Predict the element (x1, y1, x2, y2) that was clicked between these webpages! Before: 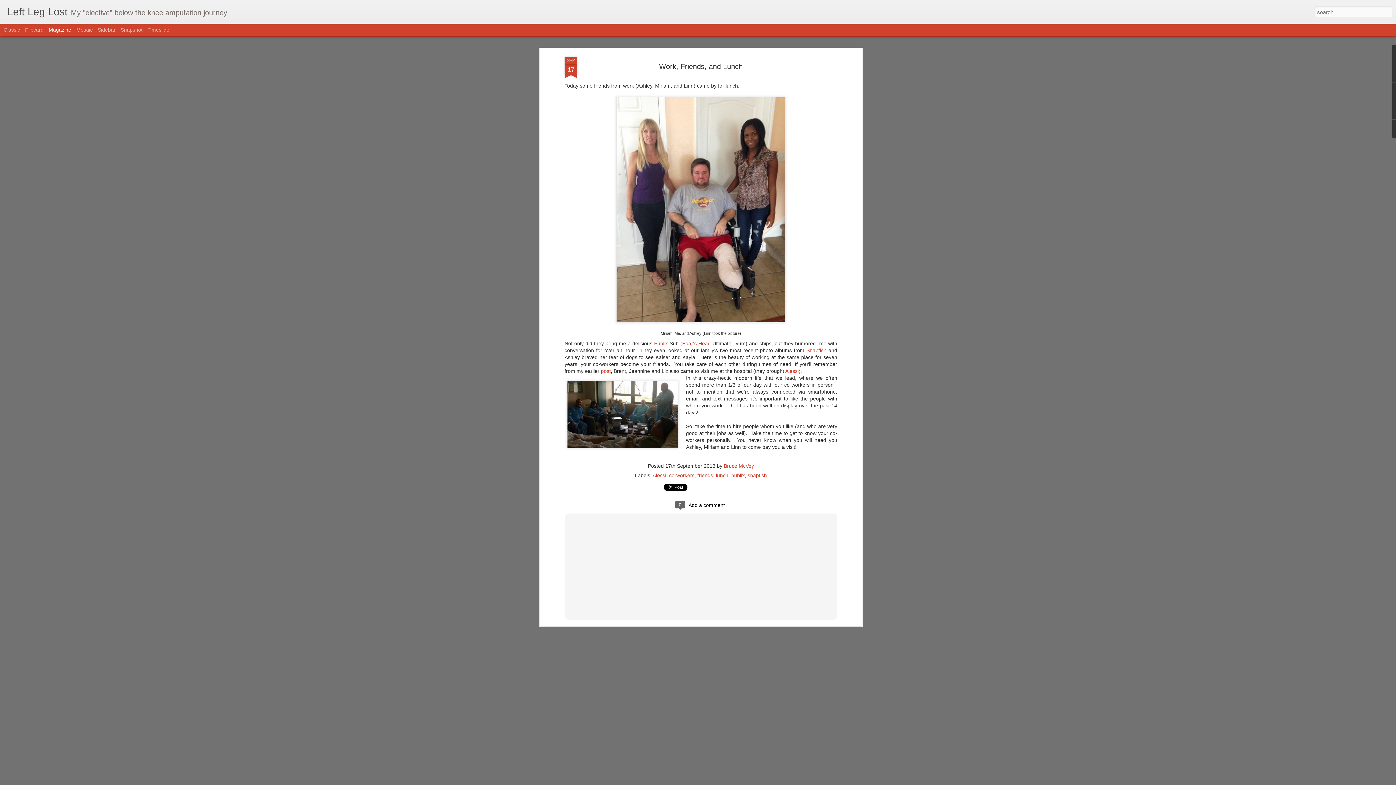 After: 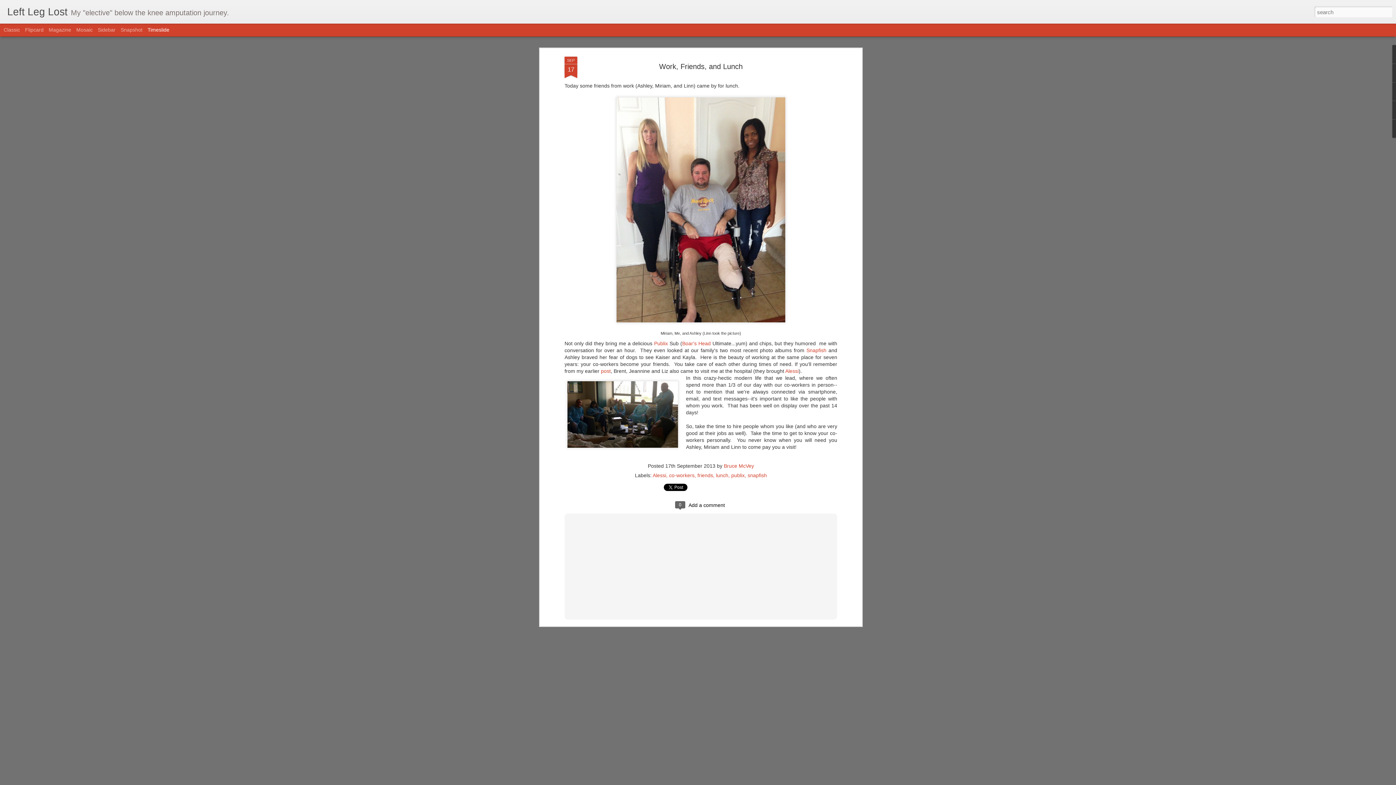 Action: bbox: (147, 26, 169, 32) label: Timeslide